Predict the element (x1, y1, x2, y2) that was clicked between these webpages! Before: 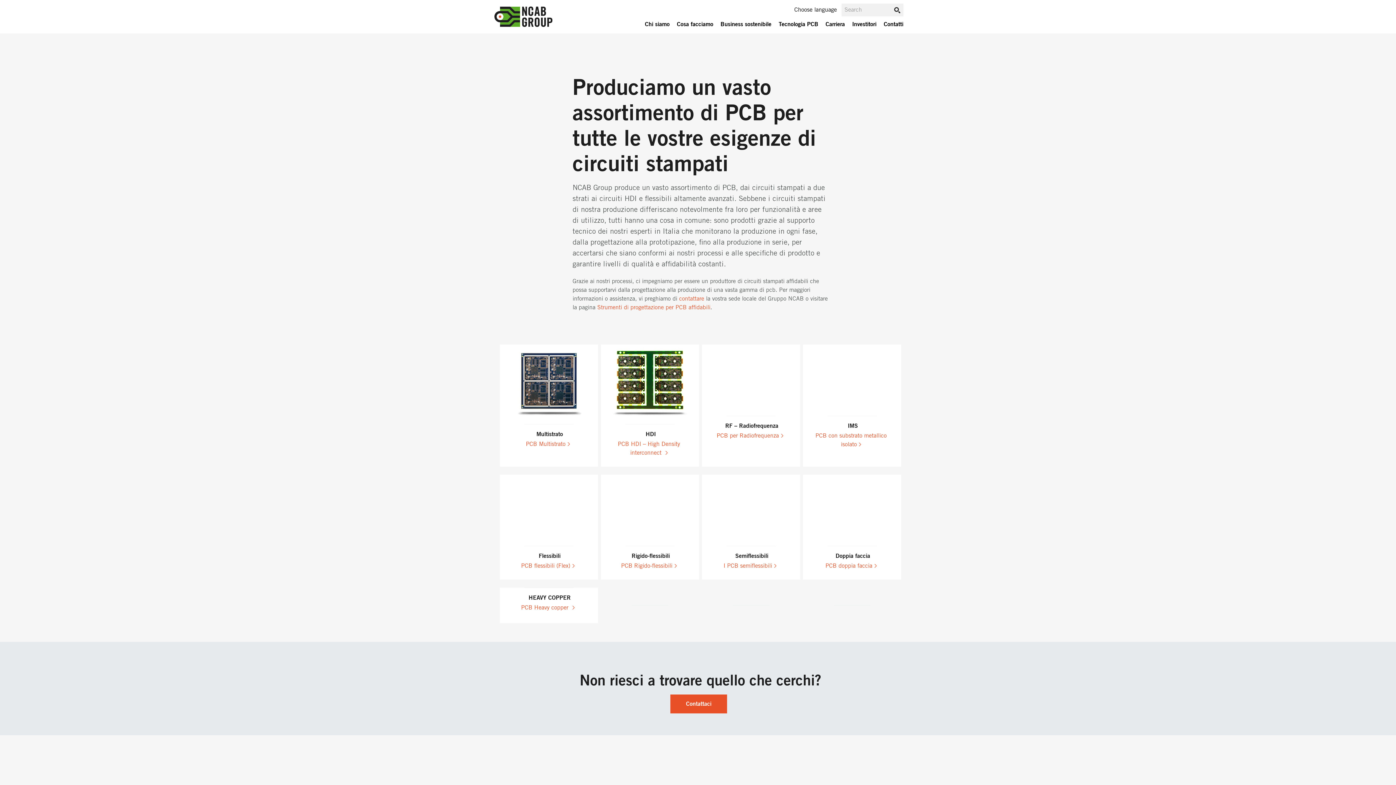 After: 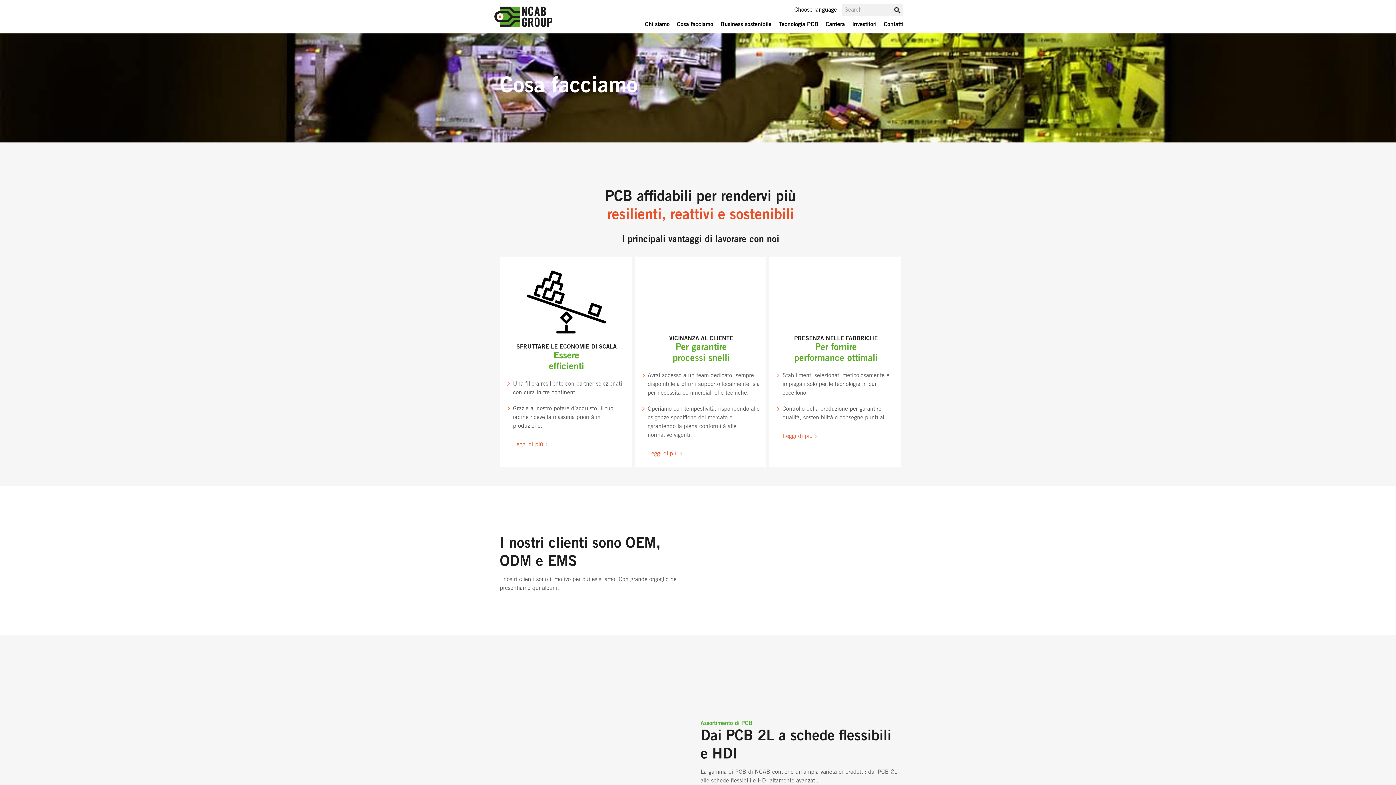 Action: bbox: (673, 21, 717, 27) label: Cosa facciamo